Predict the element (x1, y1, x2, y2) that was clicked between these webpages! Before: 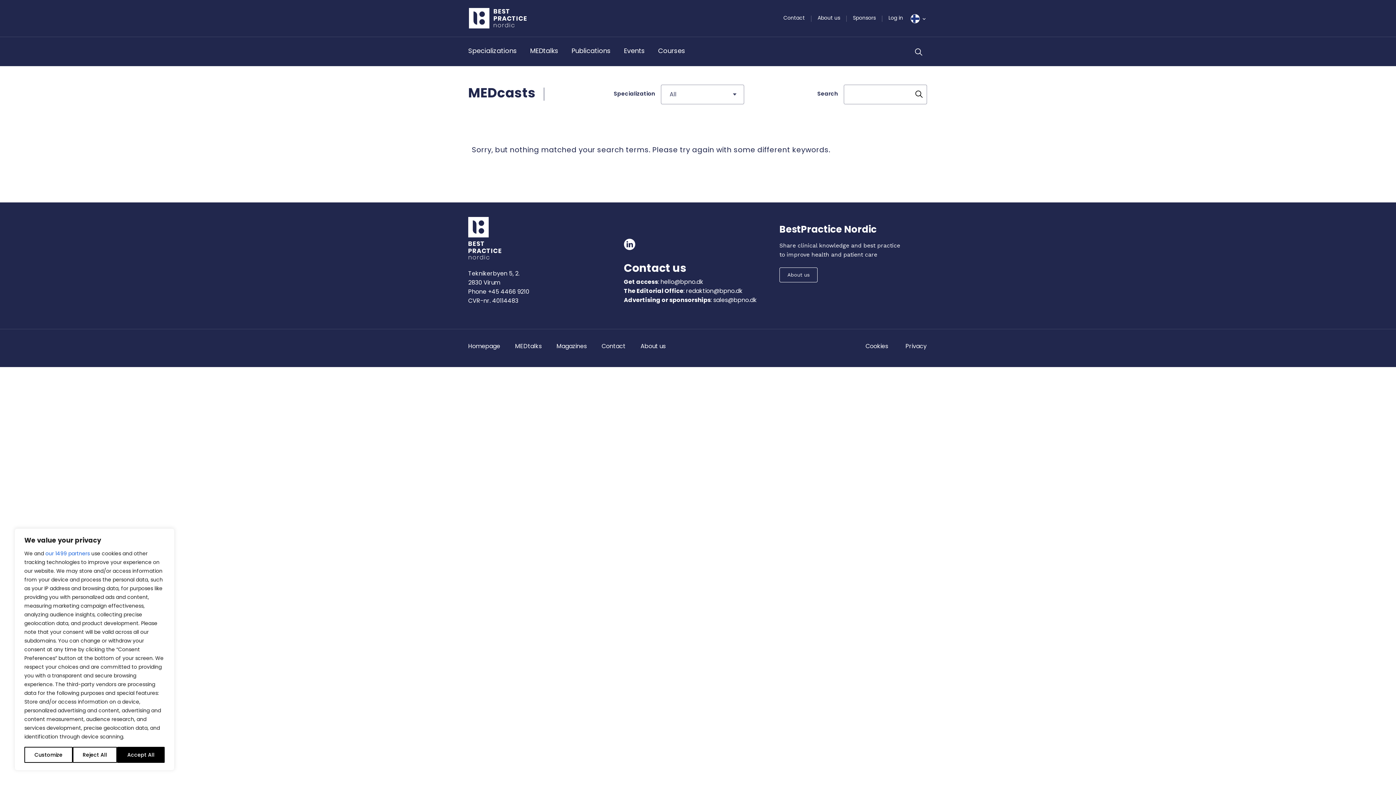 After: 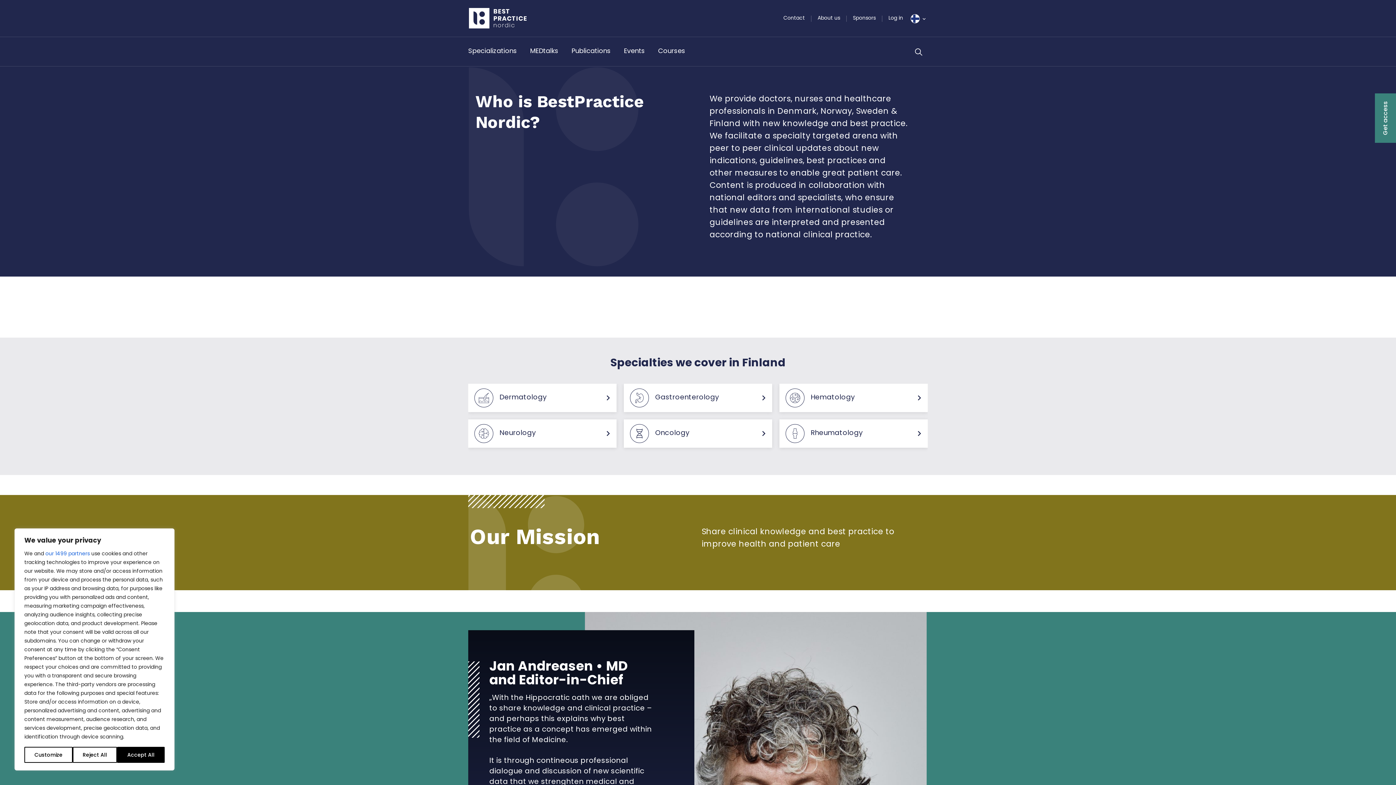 Action: label: About us bbox: (640, 342, 665, 350)